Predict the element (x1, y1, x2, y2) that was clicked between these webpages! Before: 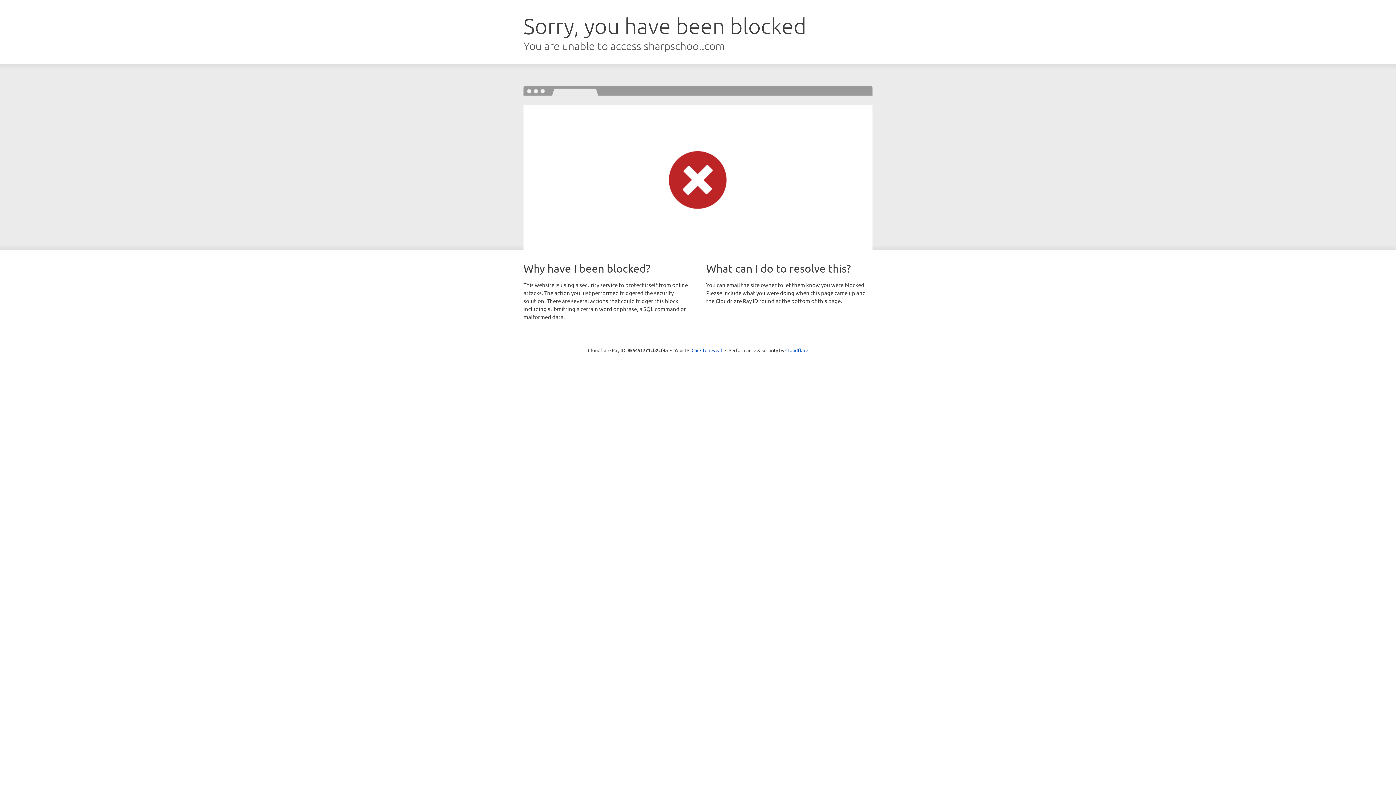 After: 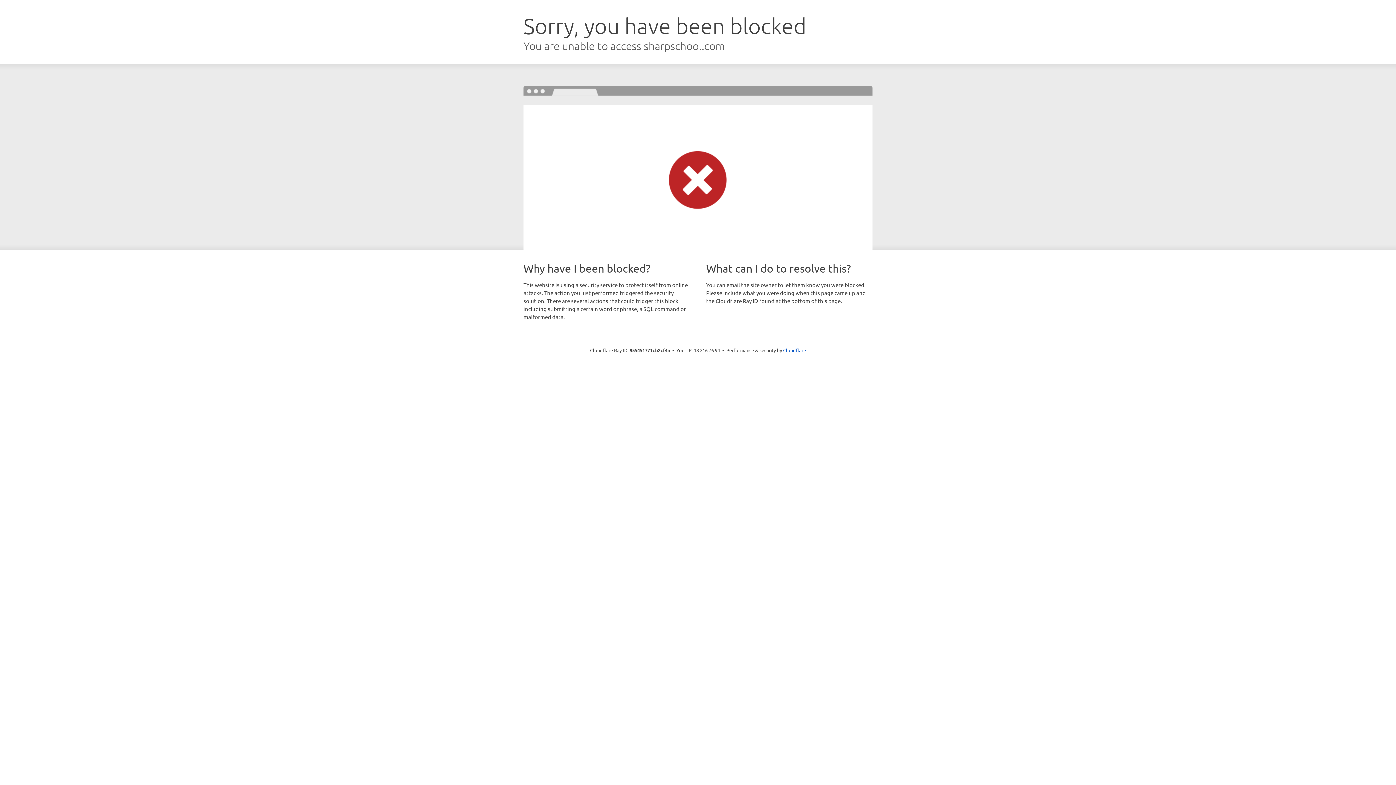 Action: label: Click to reveal bbox: (691, 346, 722, 353)